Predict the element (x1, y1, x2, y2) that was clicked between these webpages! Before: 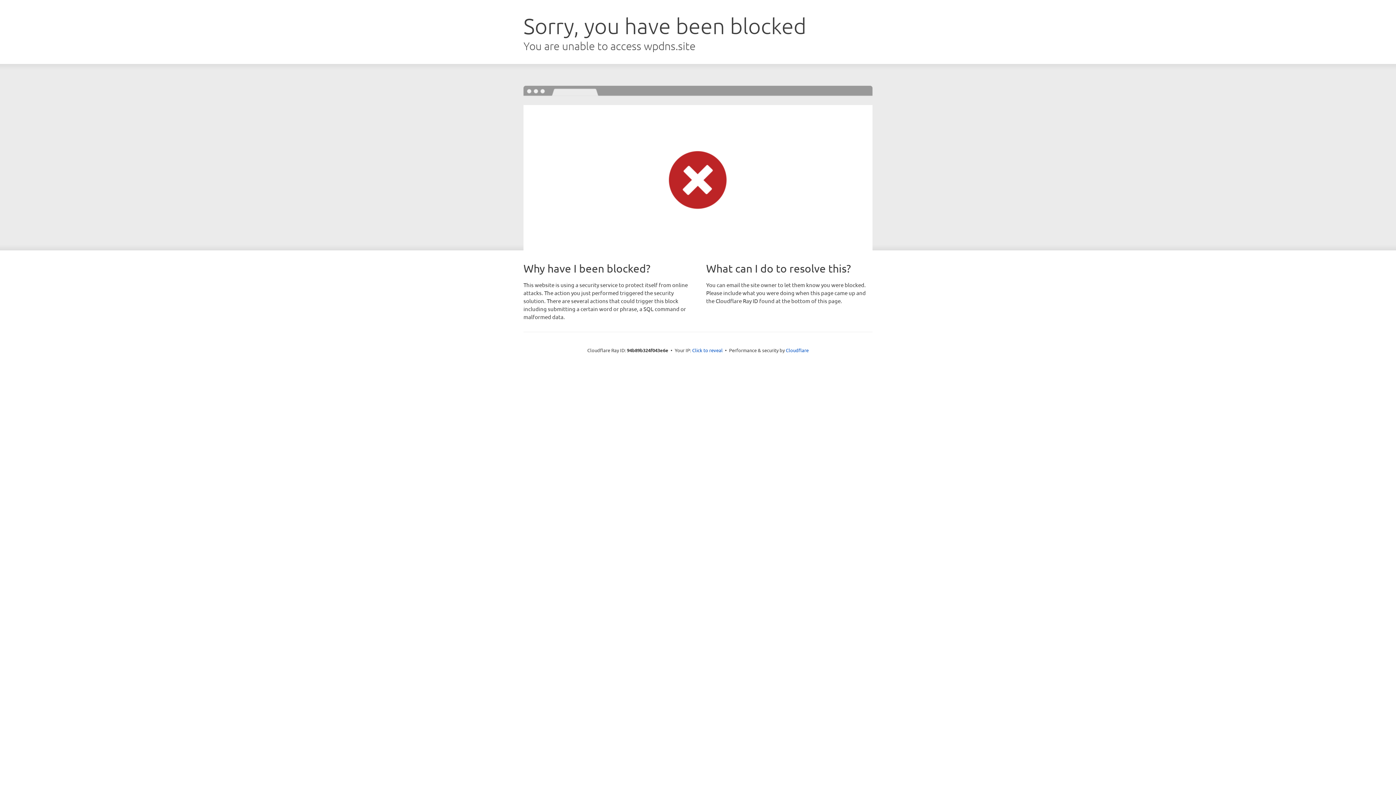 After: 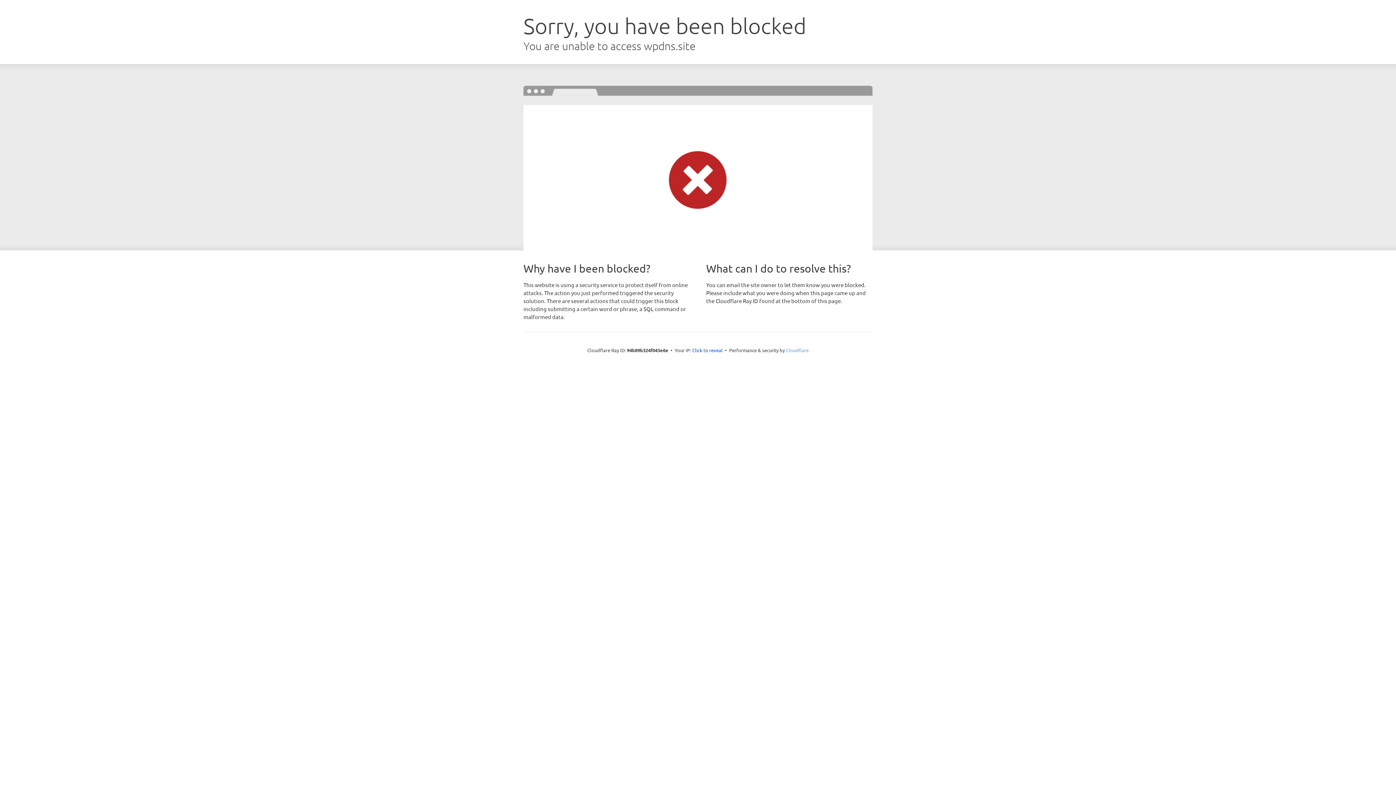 Action: bbox: (786, 347, 808, 353) label: Cloudflare